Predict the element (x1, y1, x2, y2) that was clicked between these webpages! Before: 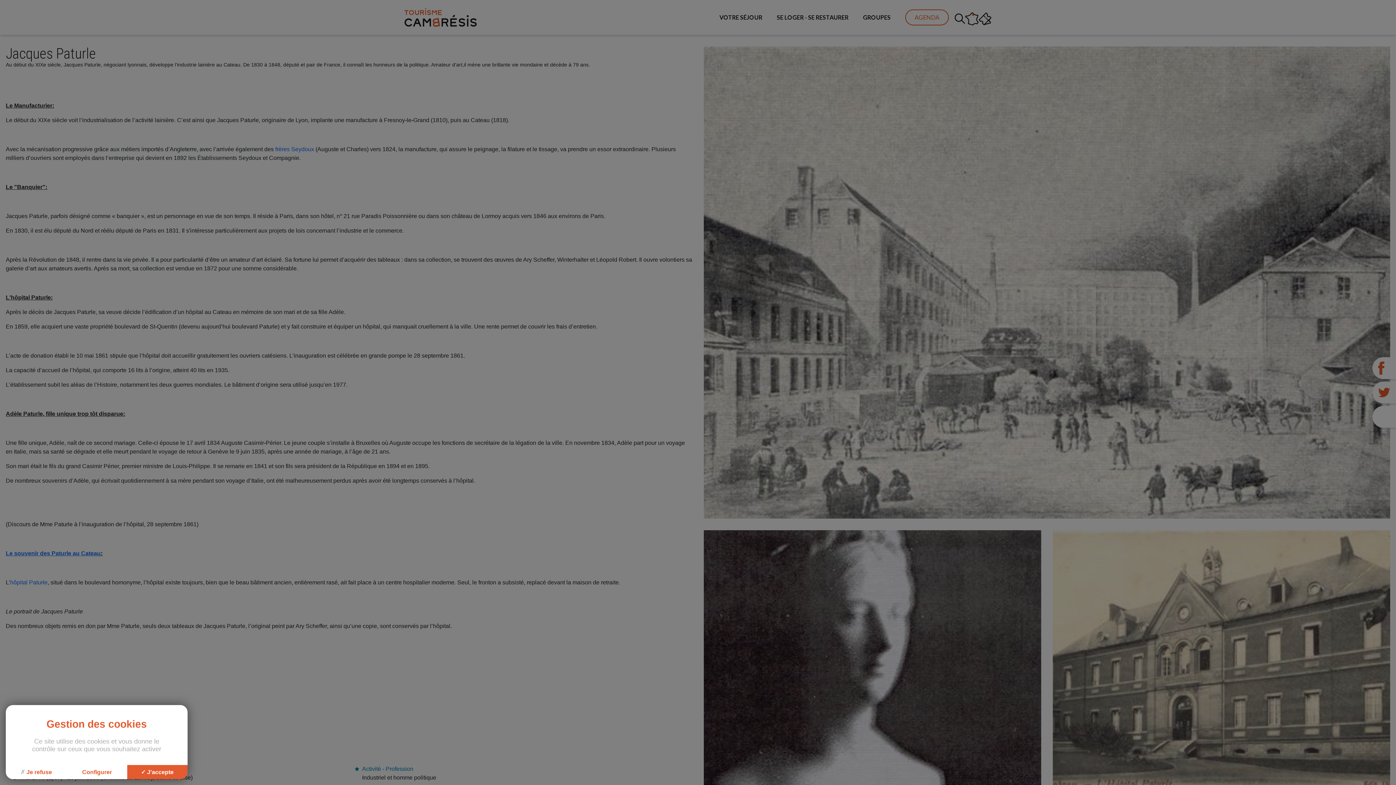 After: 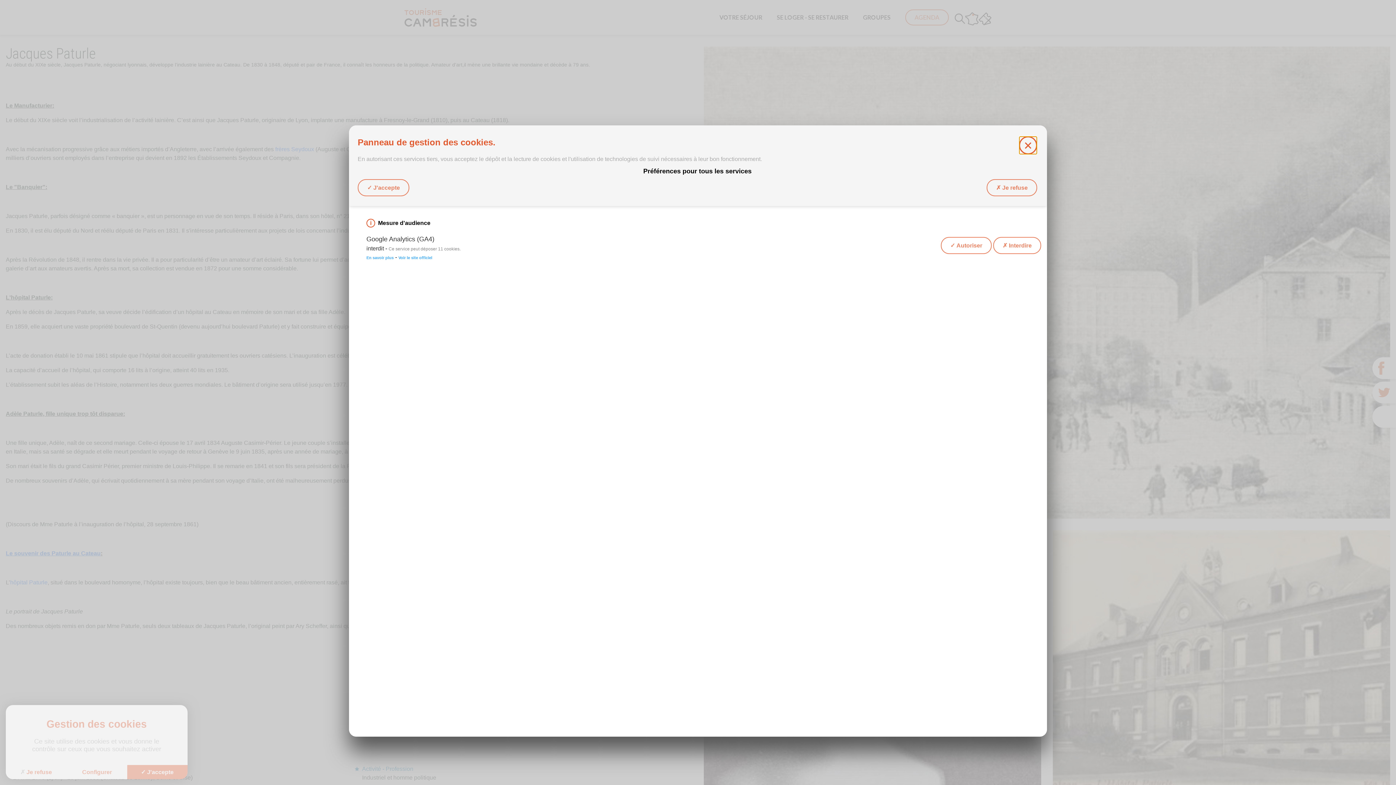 Action: bbox: (66, 765, 127, 779) label: Configurer (fenêtre modale)